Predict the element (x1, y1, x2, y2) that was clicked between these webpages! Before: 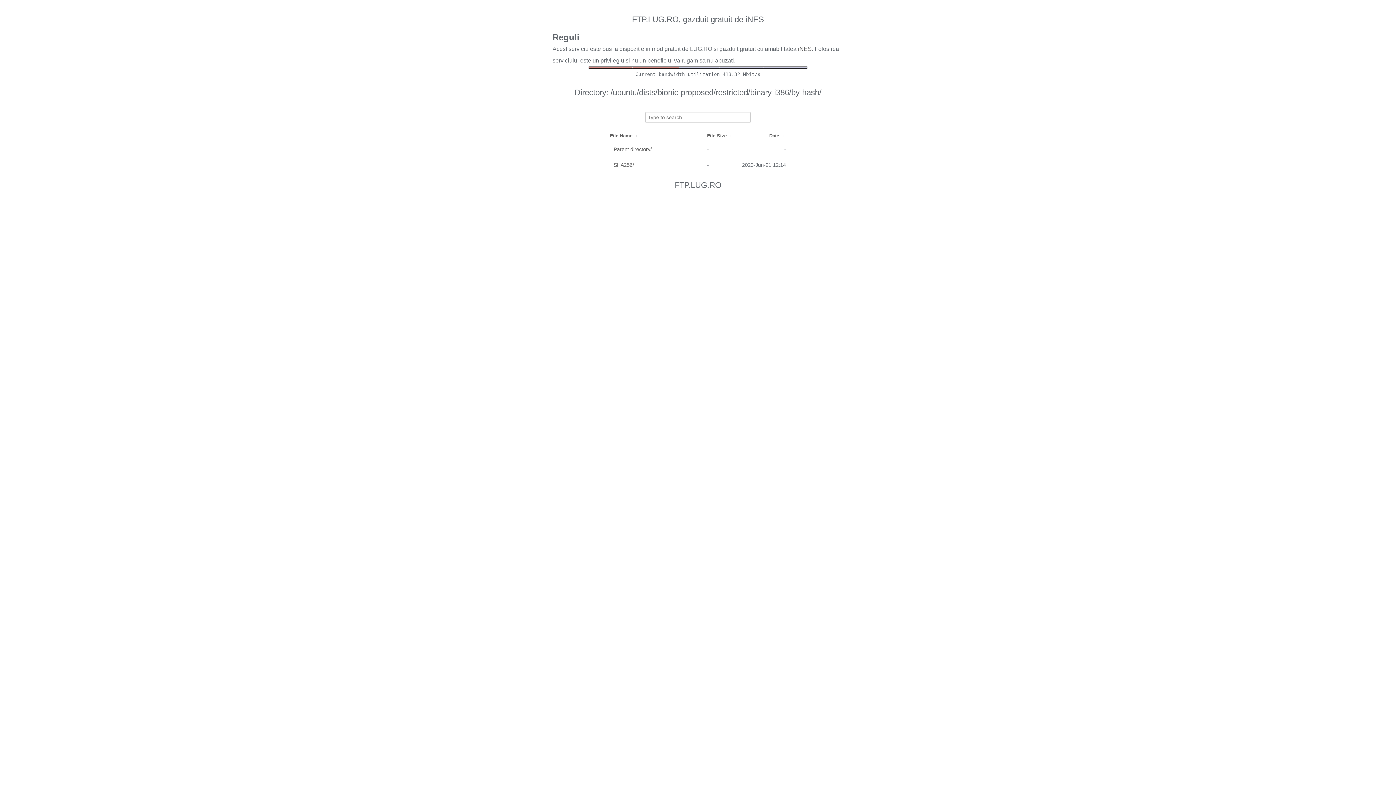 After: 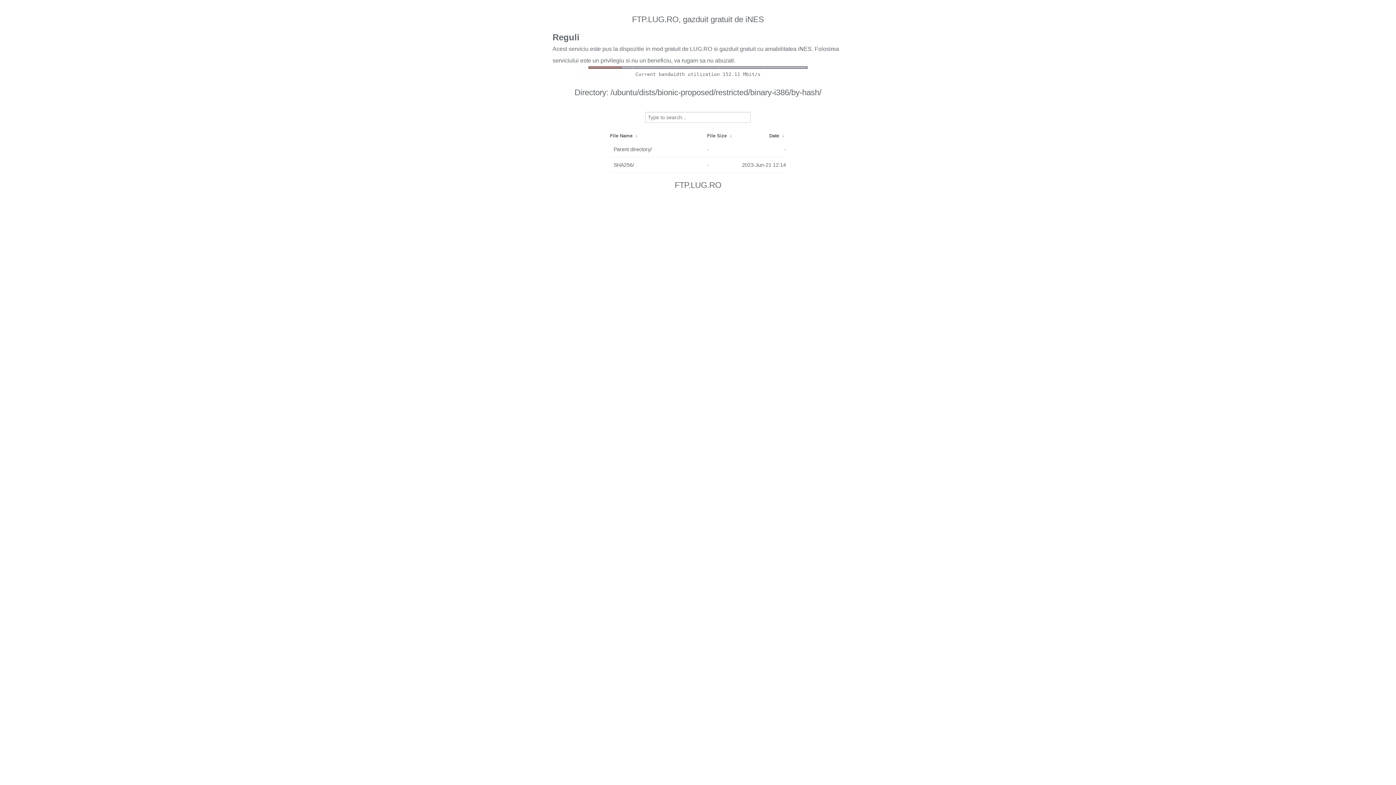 Action: bbox: (634, 133, 639, 138) label:  ↓ 